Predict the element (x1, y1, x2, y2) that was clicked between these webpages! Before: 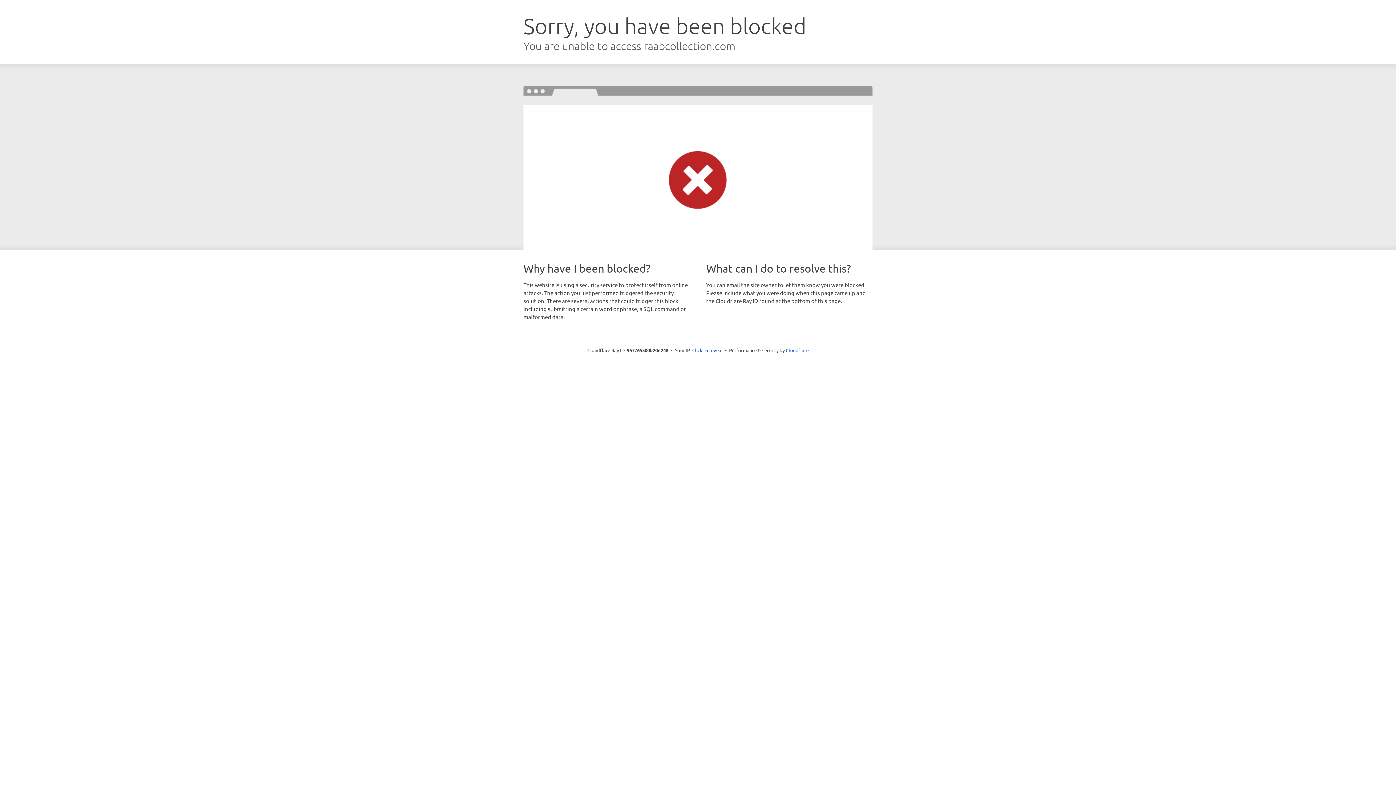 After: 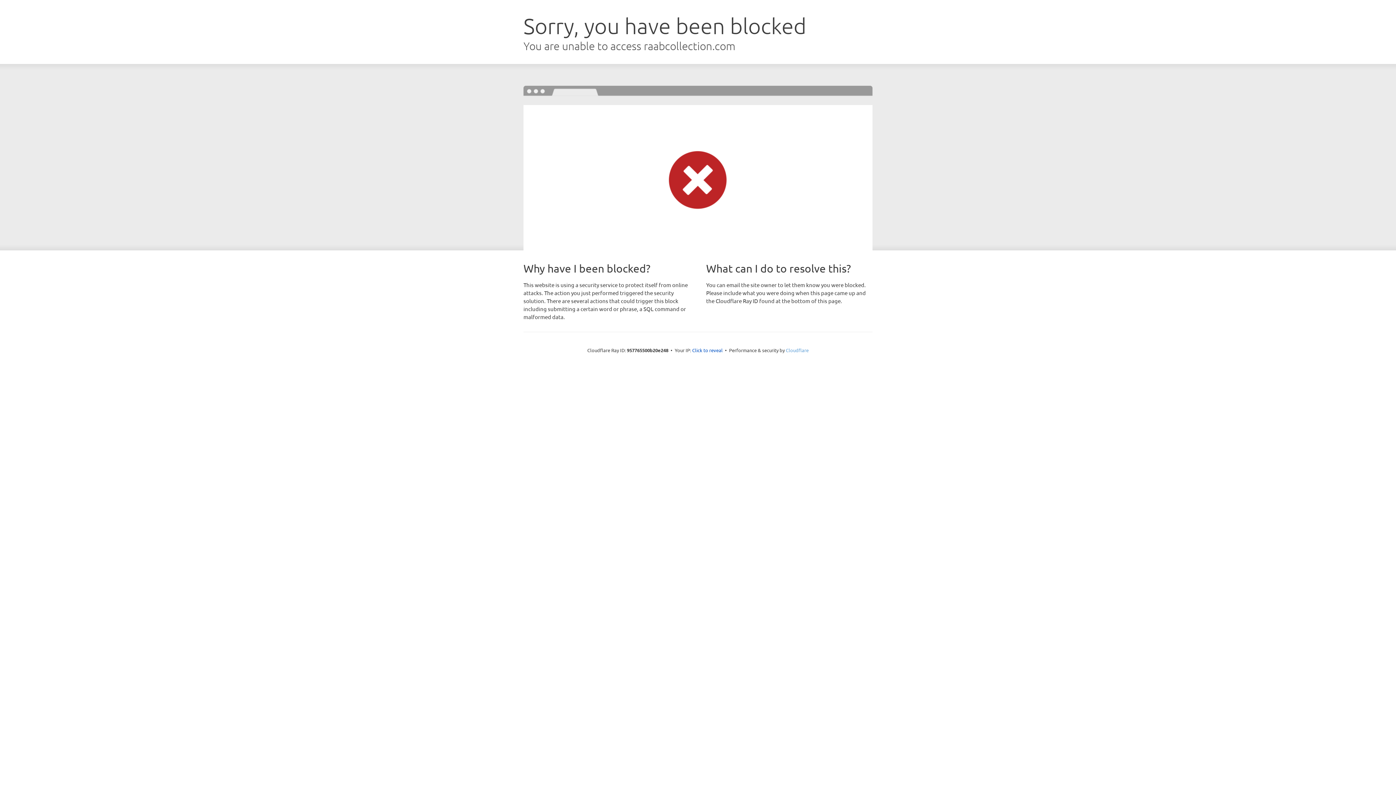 Action: bbox: (786, 347, 808, 353) label: Cloudflare